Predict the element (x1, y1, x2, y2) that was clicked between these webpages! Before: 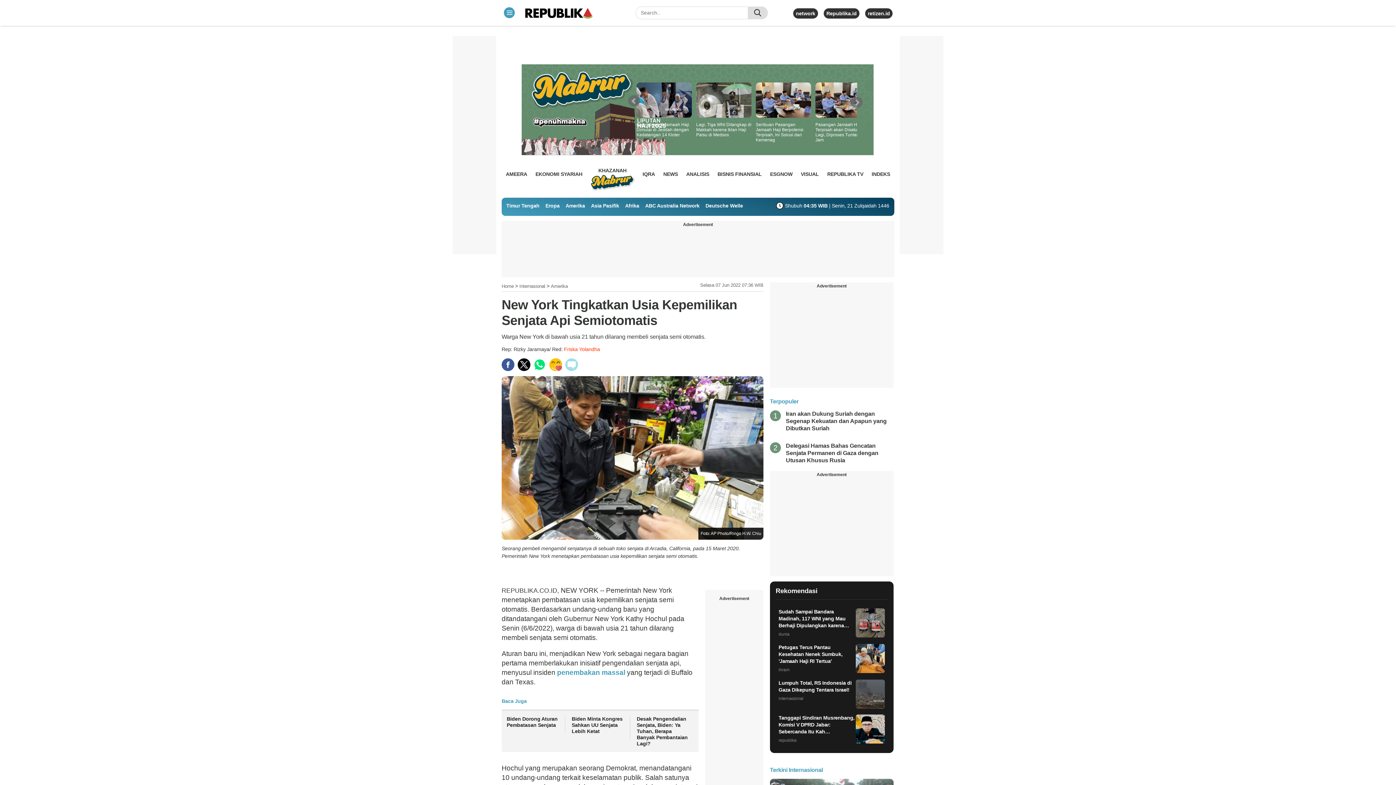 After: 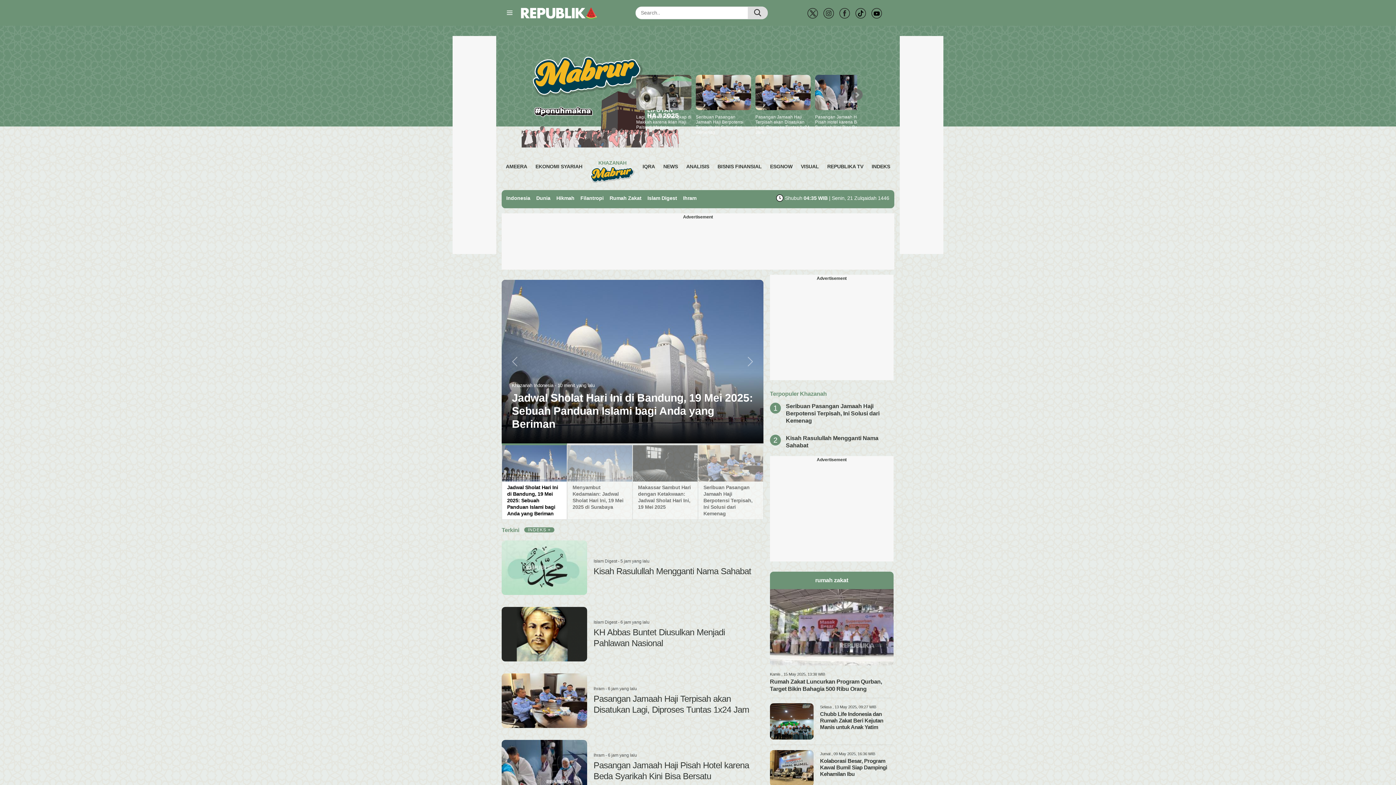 Action: bbox: (590, 165, 634, 194) label: KHAZANAH
